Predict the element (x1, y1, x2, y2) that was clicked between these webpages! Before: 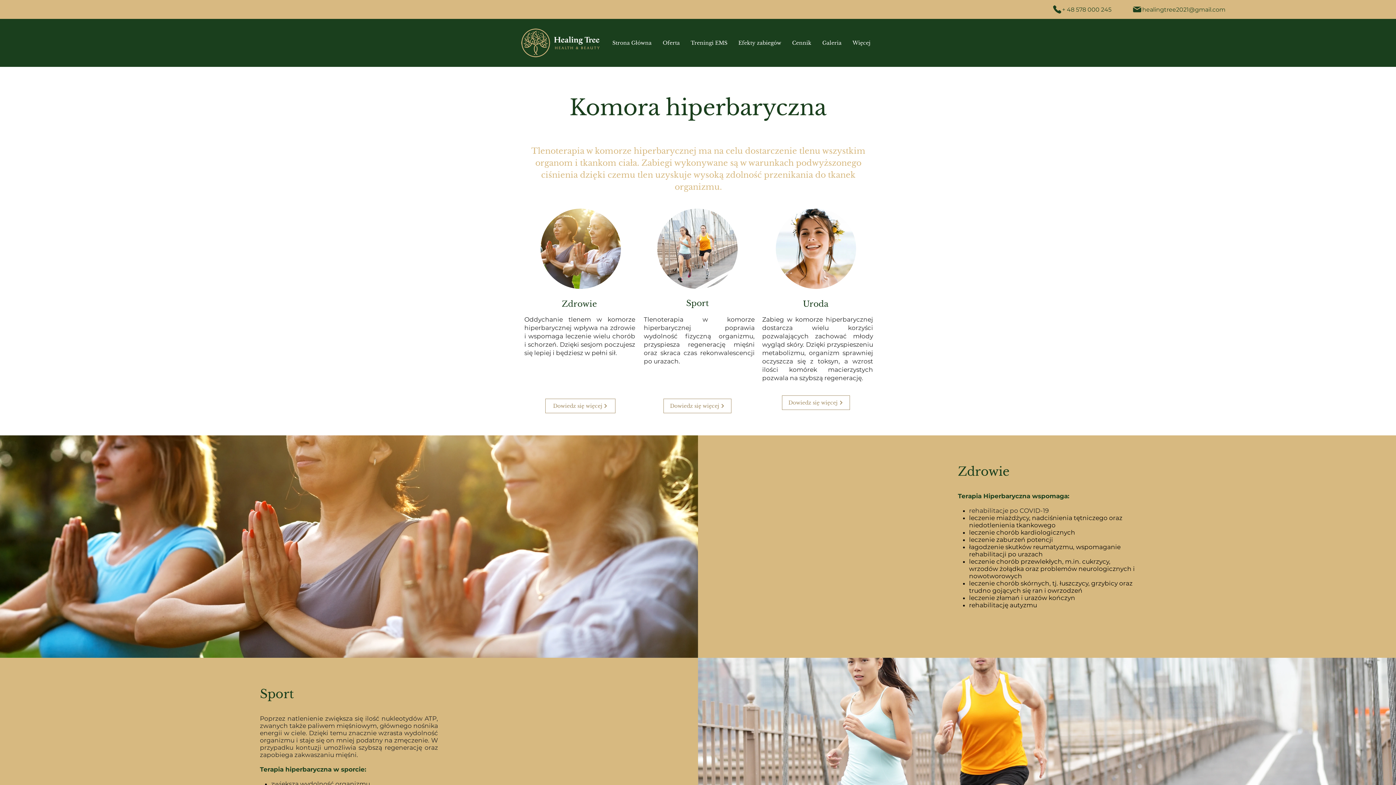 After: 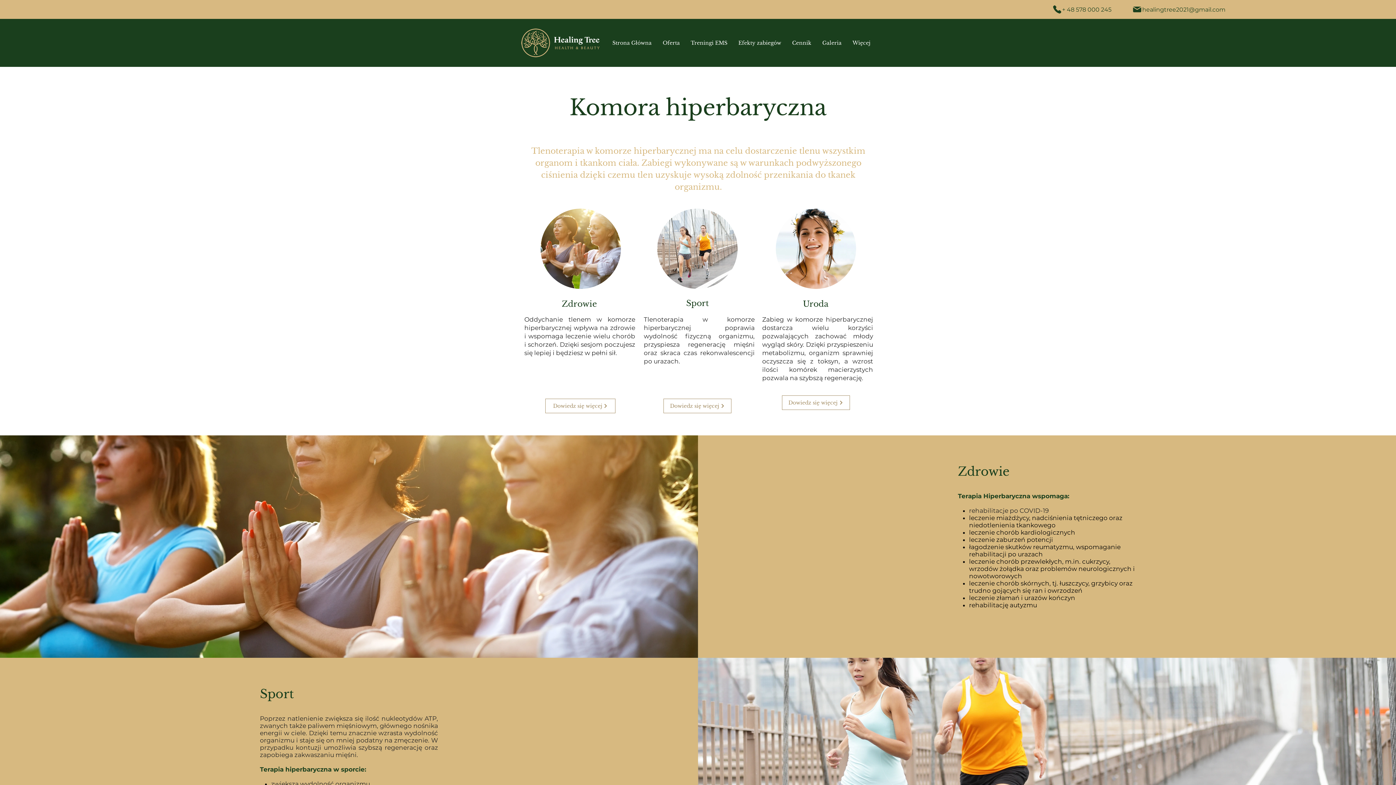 Action: bbox: (657, 208, 737, 289)